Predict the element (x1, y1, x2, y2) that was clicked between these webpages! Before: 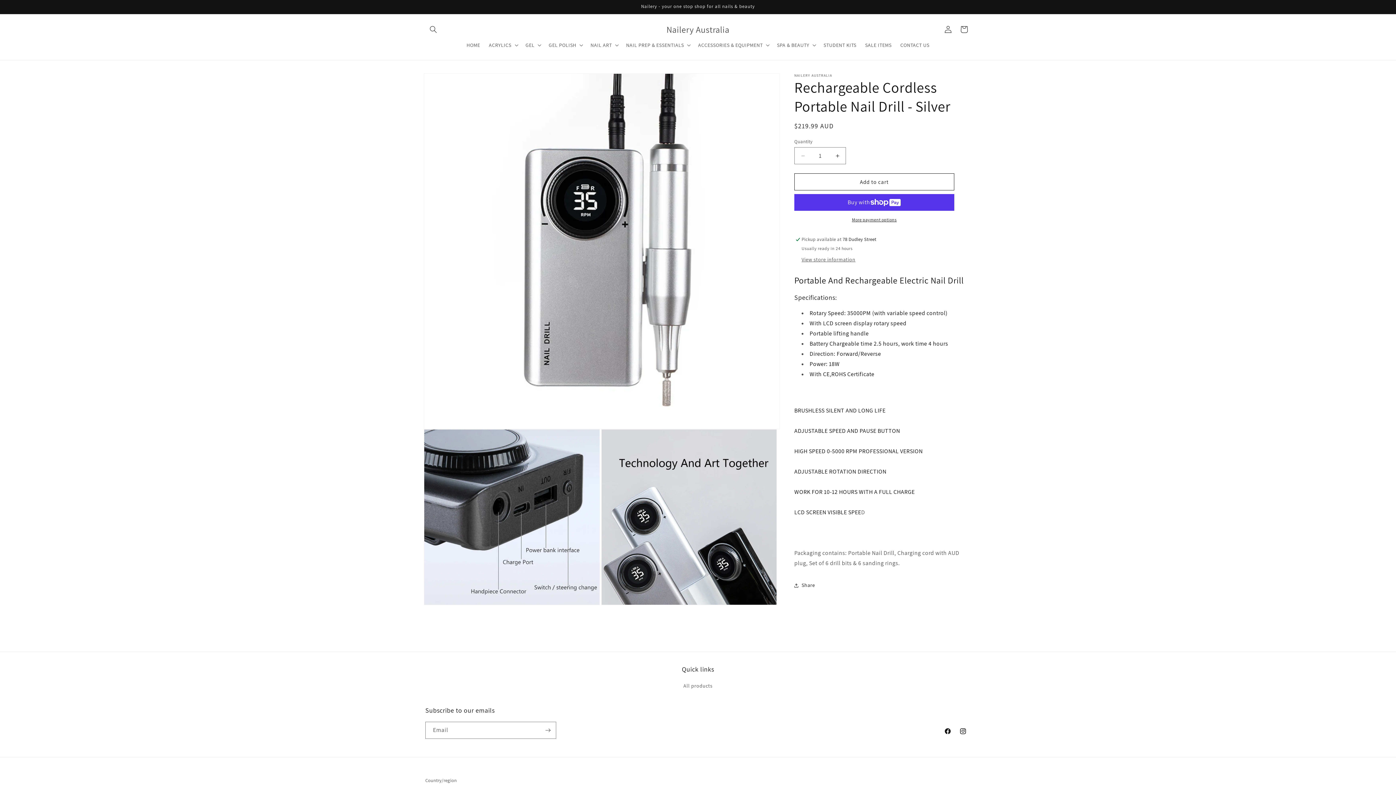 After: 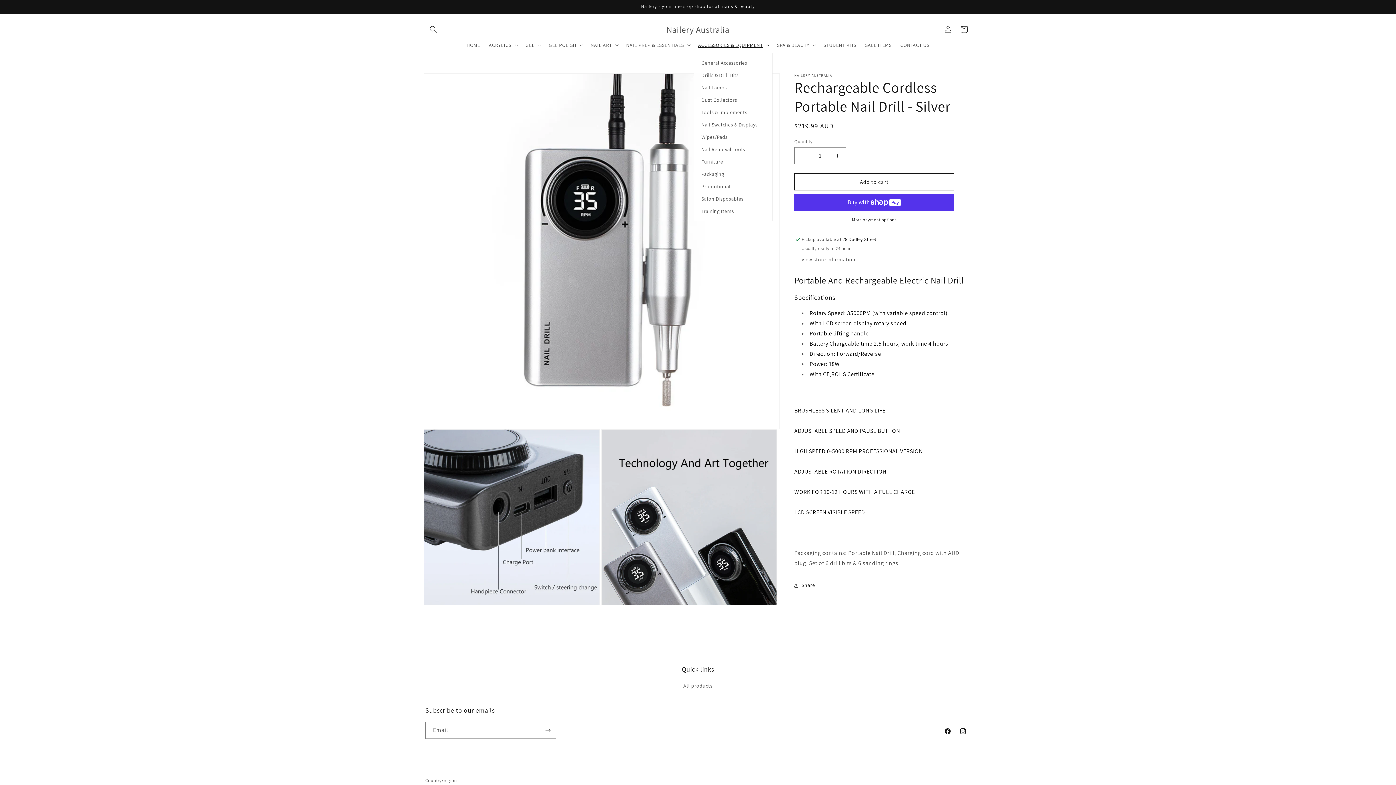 Action: label: ACCESSORIES & EQUIPMENT bbox: (693, 37, 772, 52)